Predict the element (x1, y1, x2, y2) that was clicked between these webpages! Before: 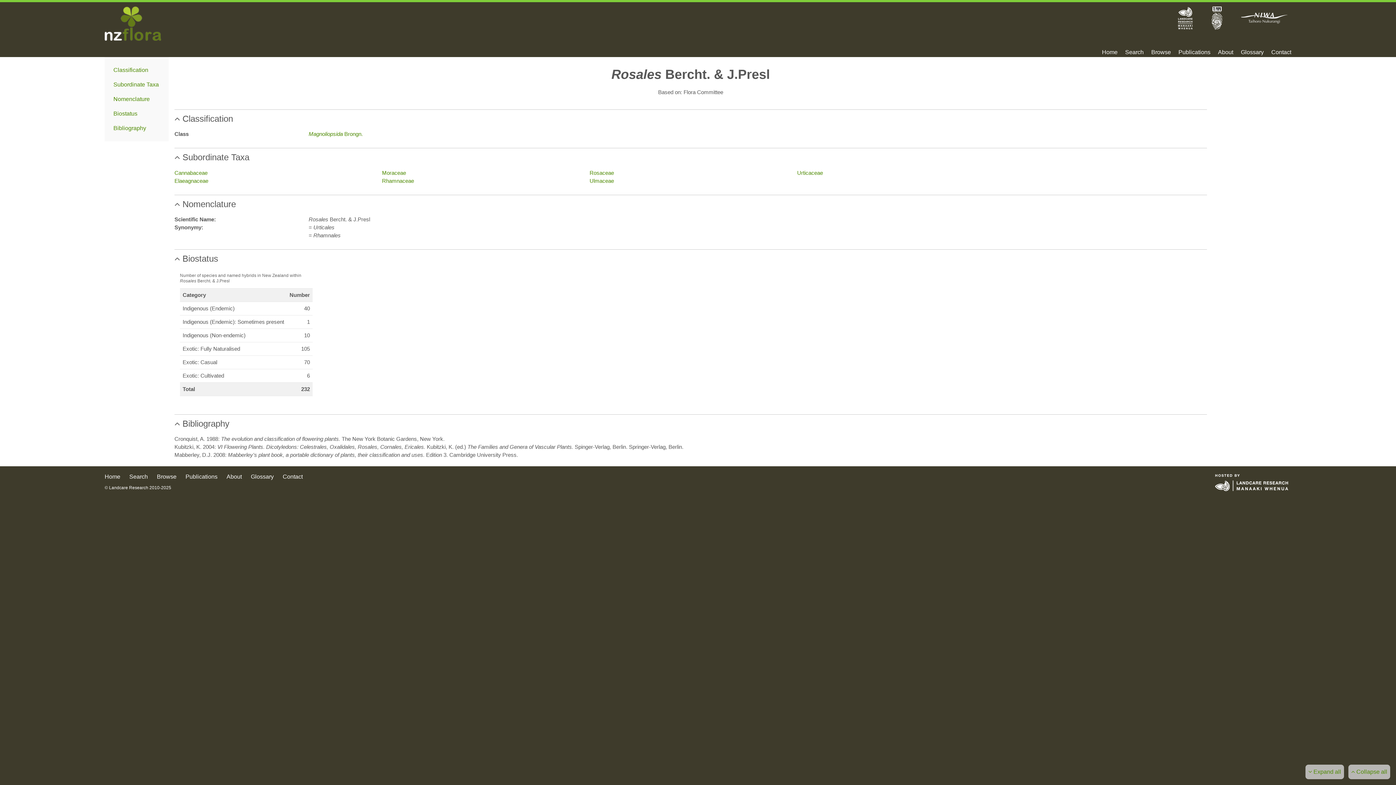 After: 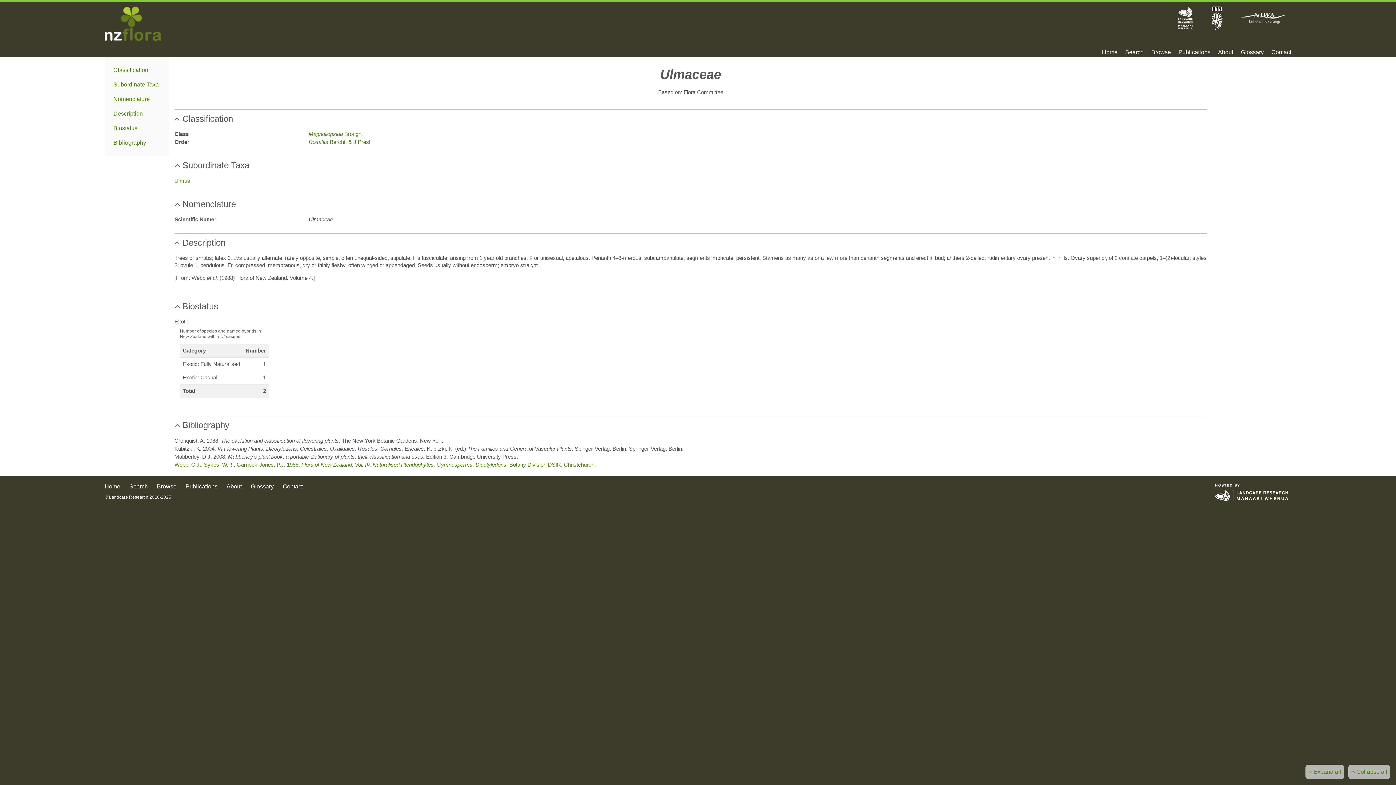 Action: bbox: (589, 177, 614, 183) label: Ulmaceae